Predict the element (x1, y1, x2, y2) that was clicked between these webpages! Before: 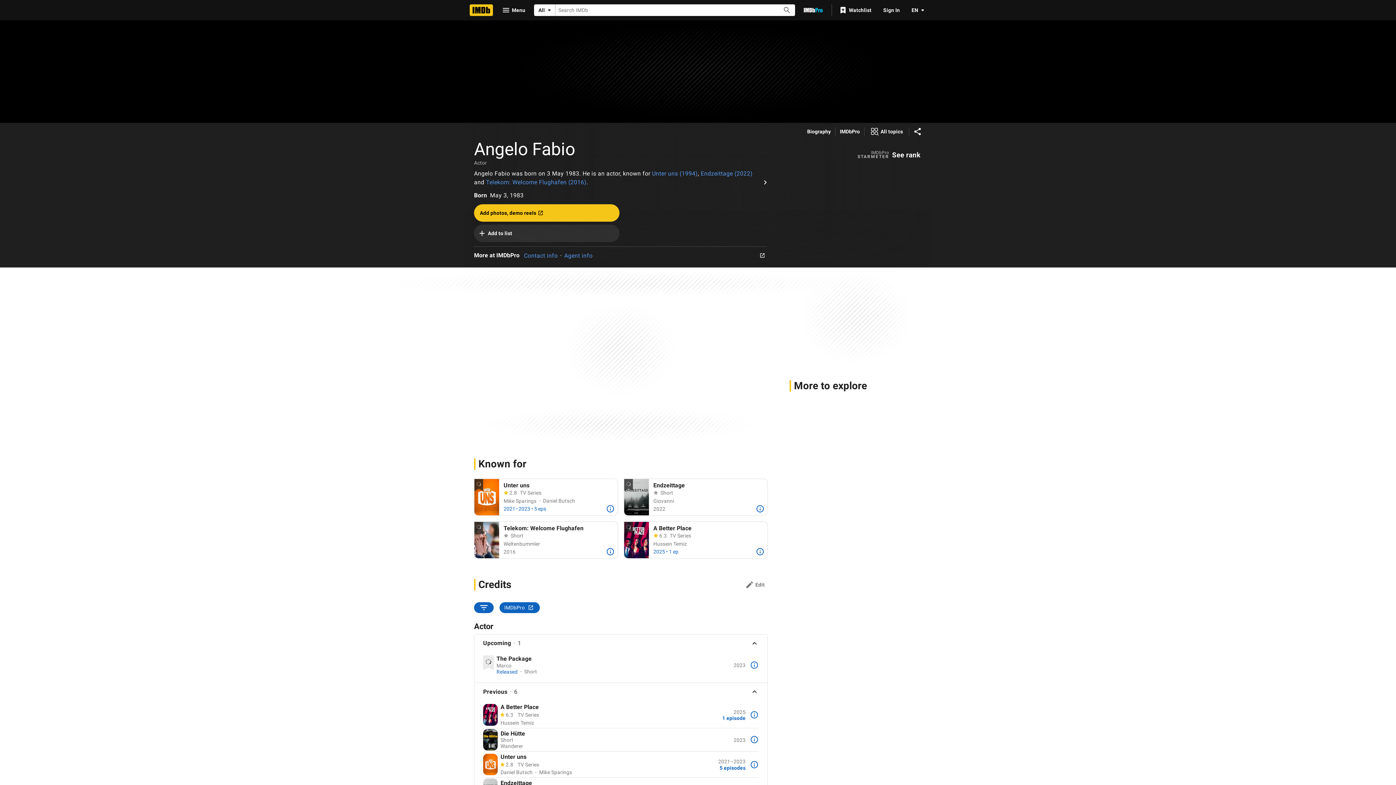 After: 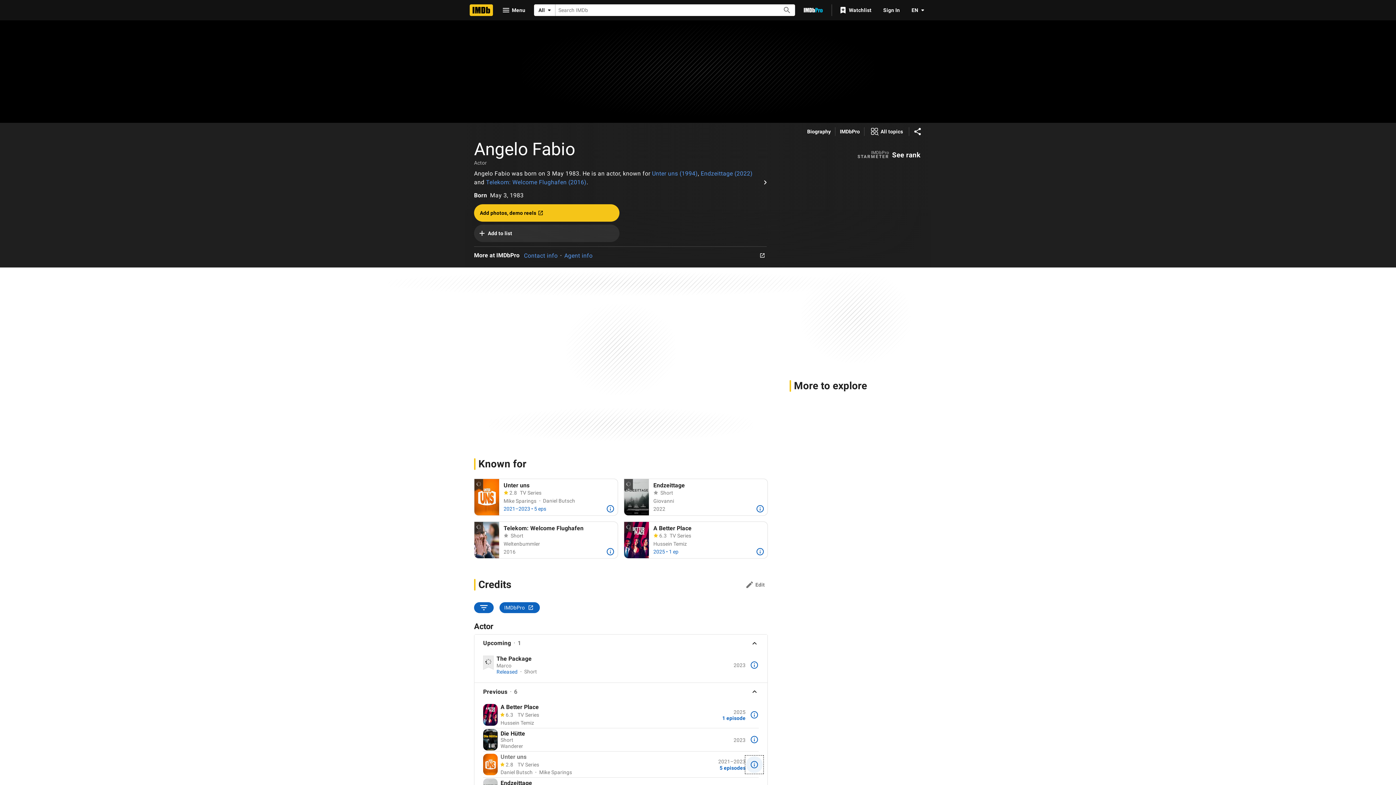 Action: bbox: (745, 756, 763, 773) label: More